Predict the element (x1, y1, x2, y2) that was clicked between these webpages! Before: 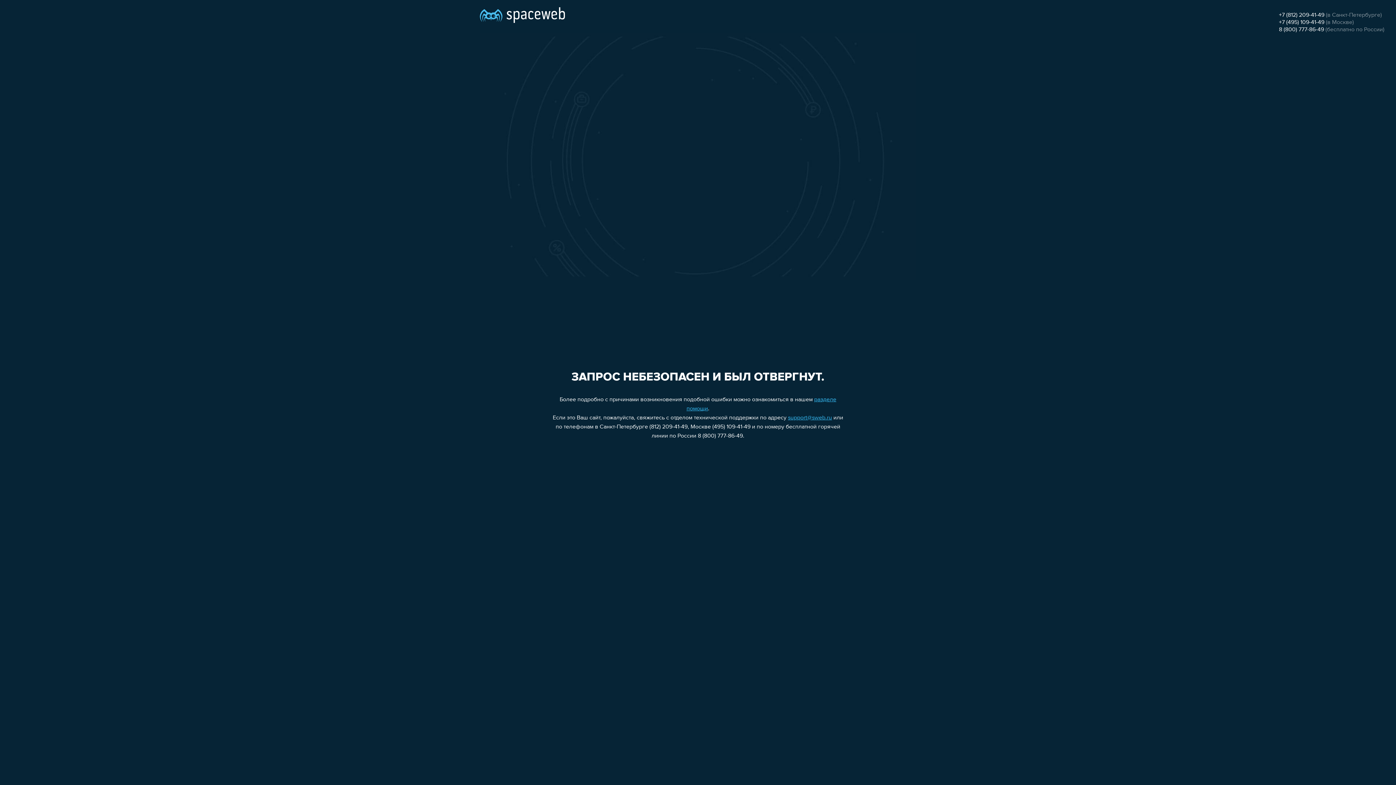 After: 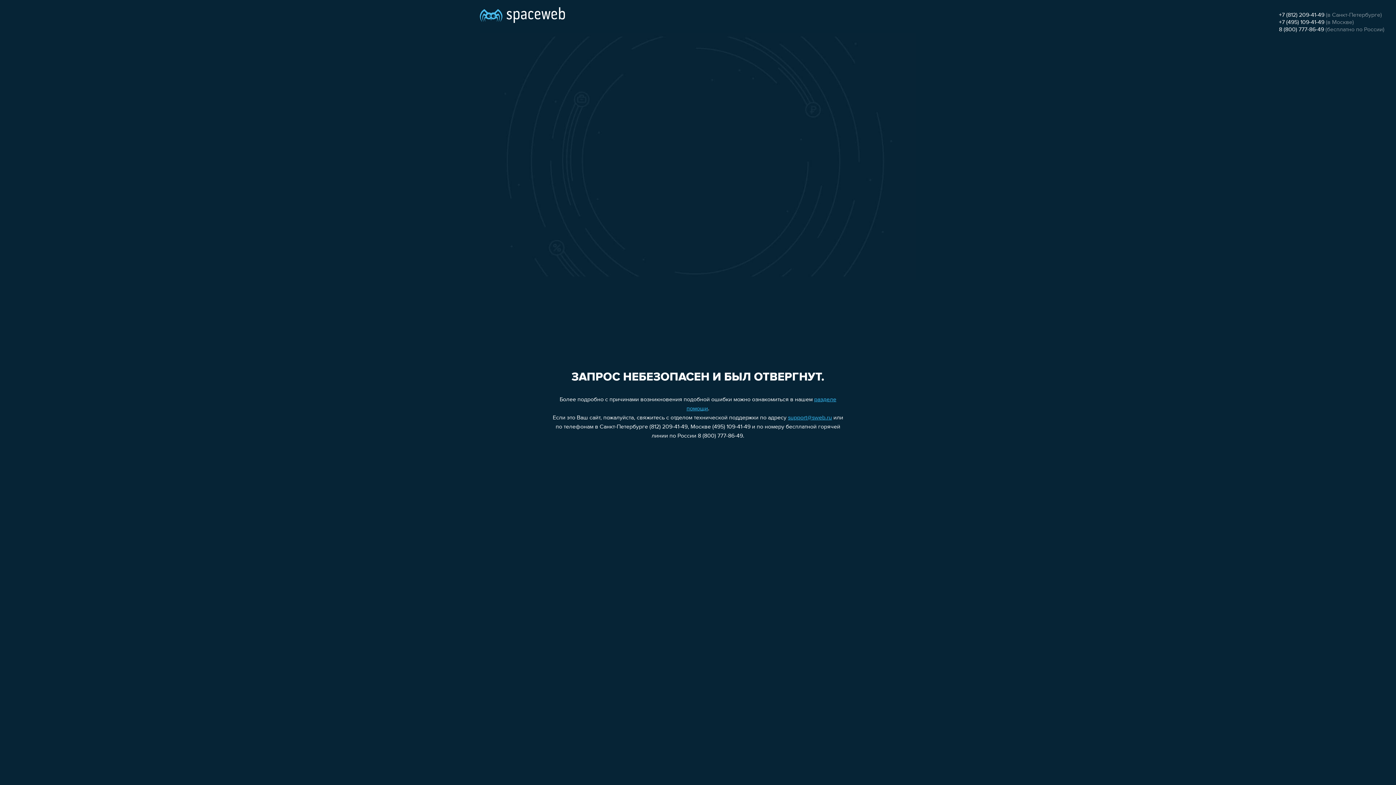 Action: label: +7 (812) 209-41-49 bbox: (1279, 12, 1324, 18)